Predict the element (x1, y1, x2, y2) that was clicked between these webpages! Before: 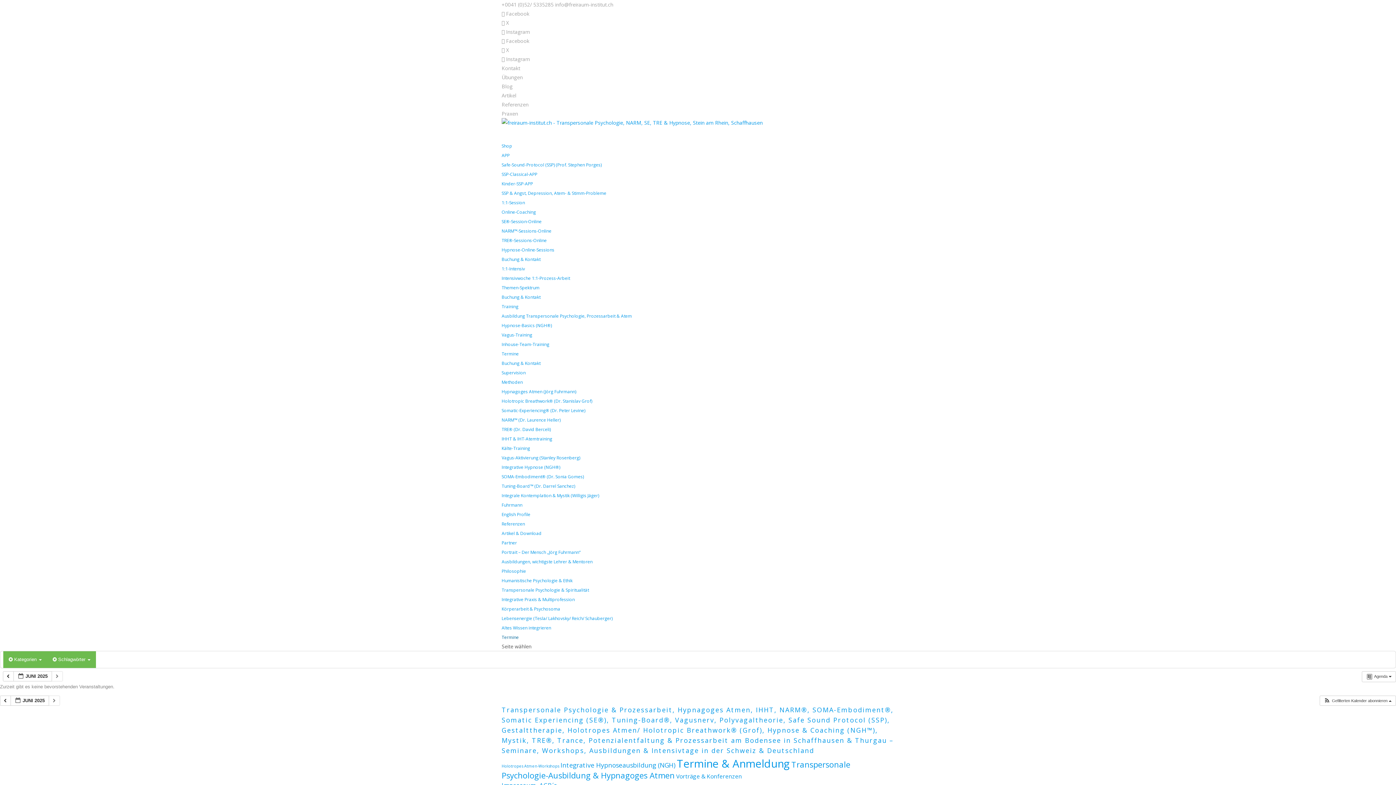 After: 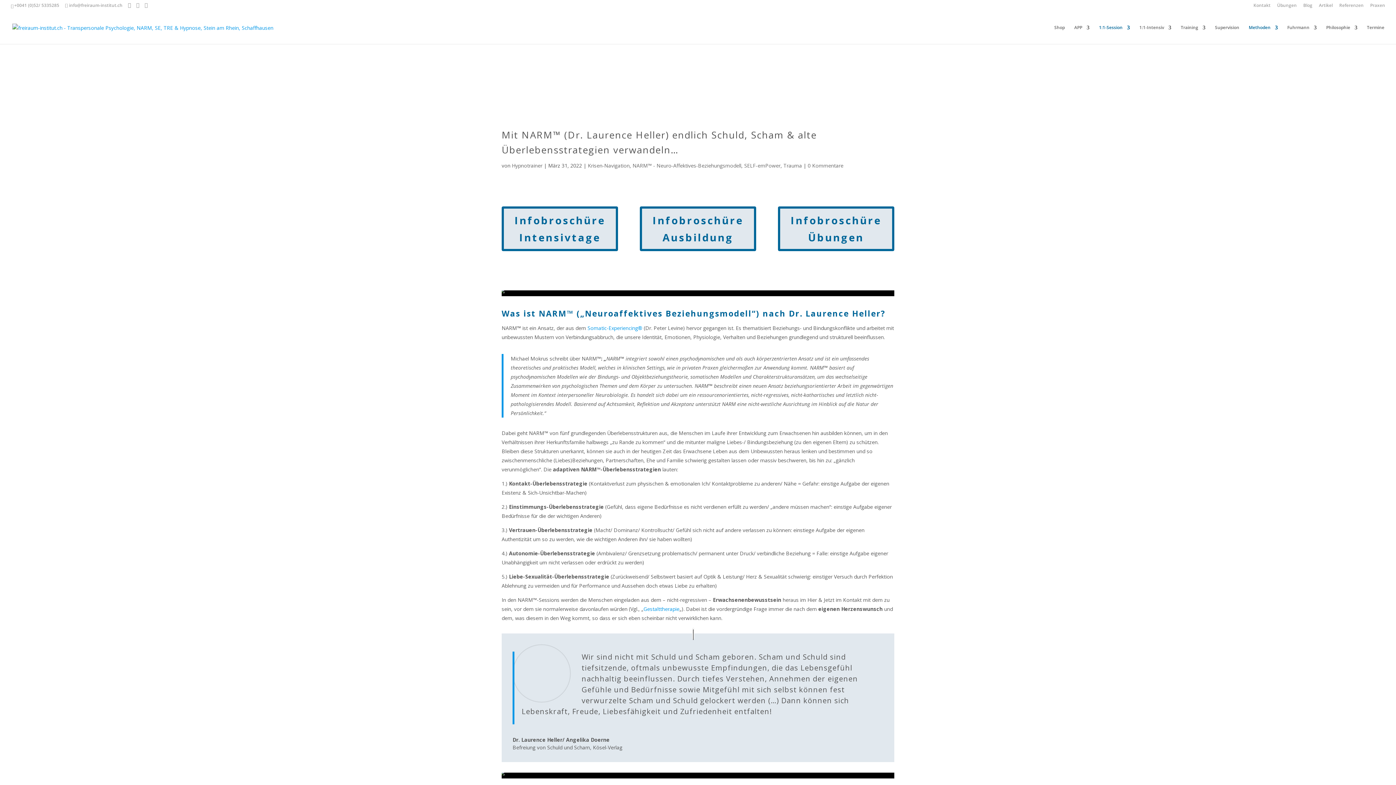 Action: bbox: (501, 228, 551, 234) label: NARM™-Sessions-Online